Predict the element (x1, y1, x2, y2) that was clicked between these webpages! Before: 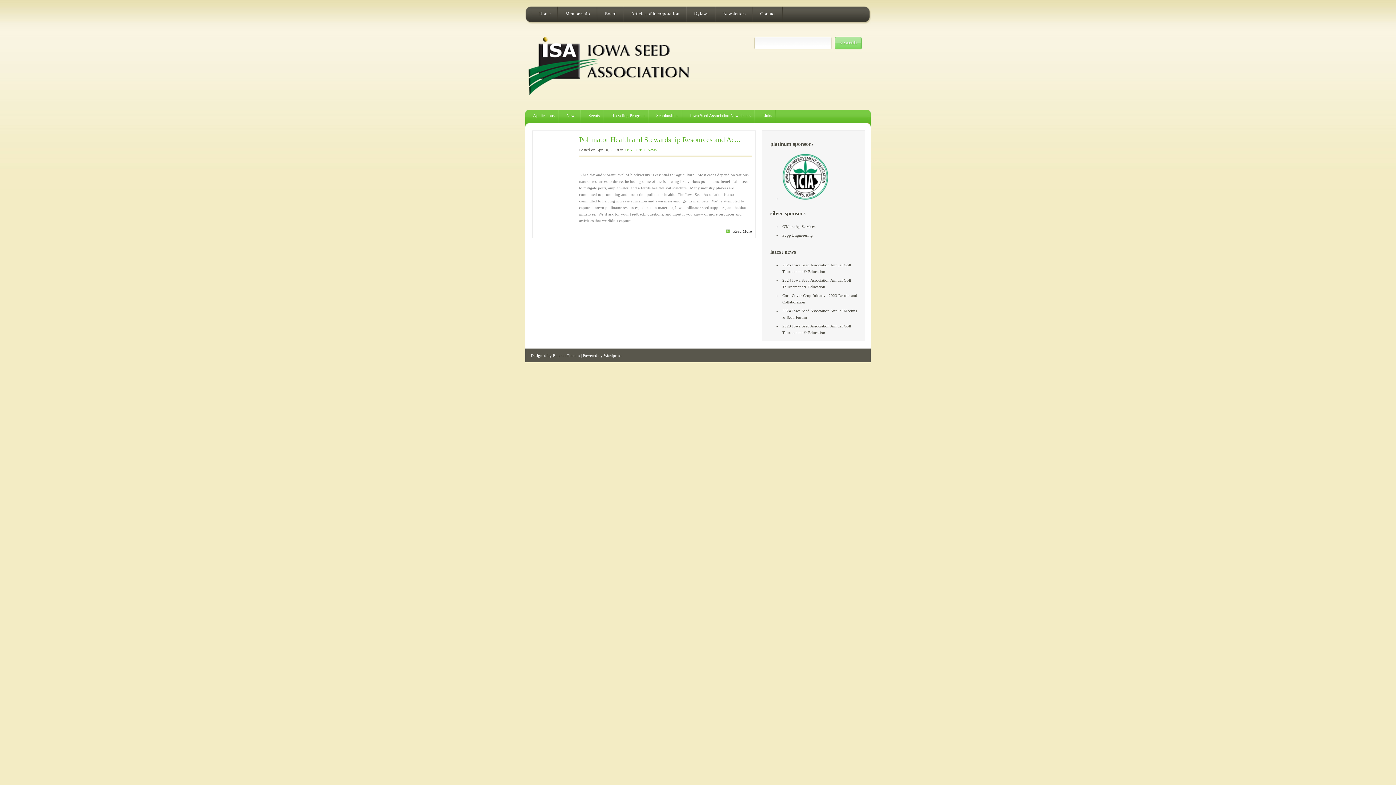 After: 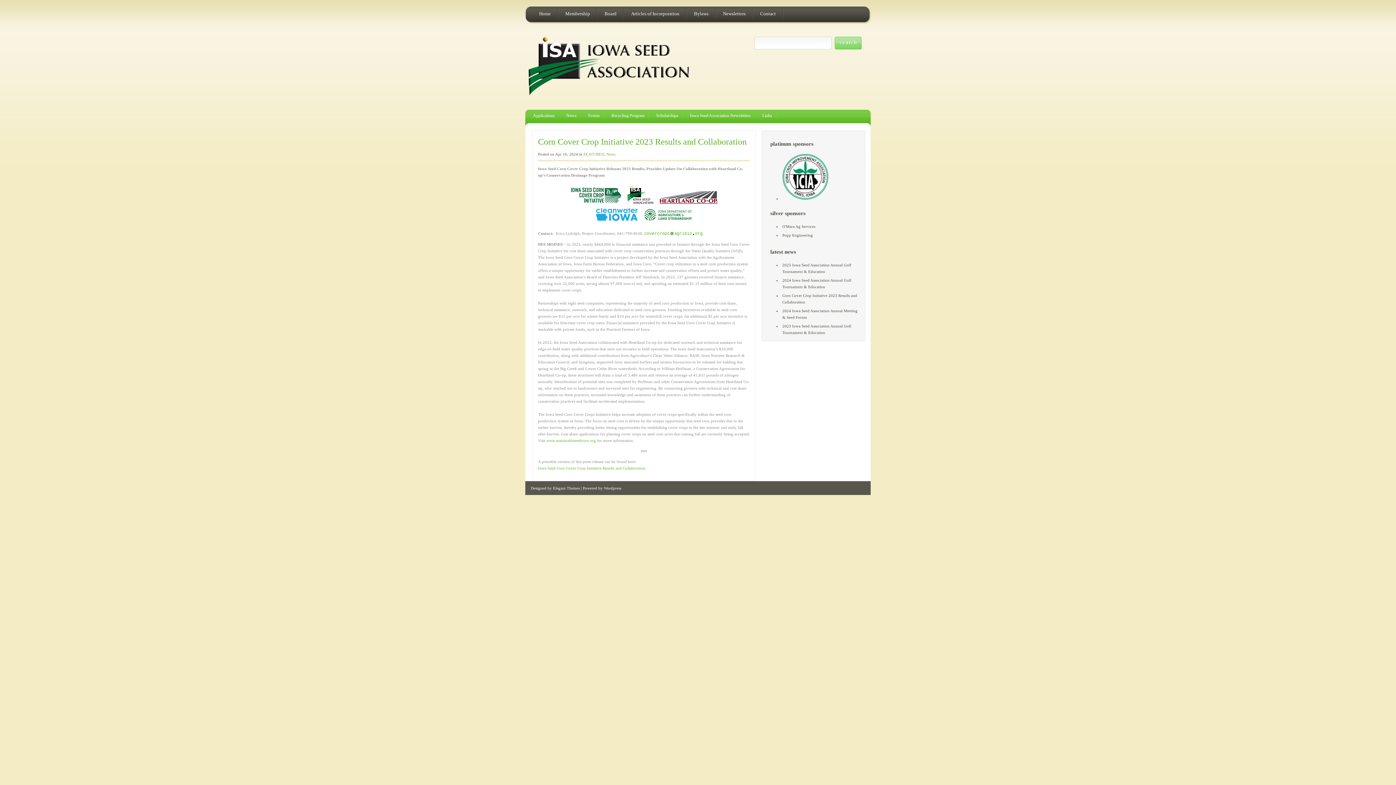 Action: bbox: (781, 291, 862, 306) label: Corn Cover Crop Initiative 2023 Results and Collaboration